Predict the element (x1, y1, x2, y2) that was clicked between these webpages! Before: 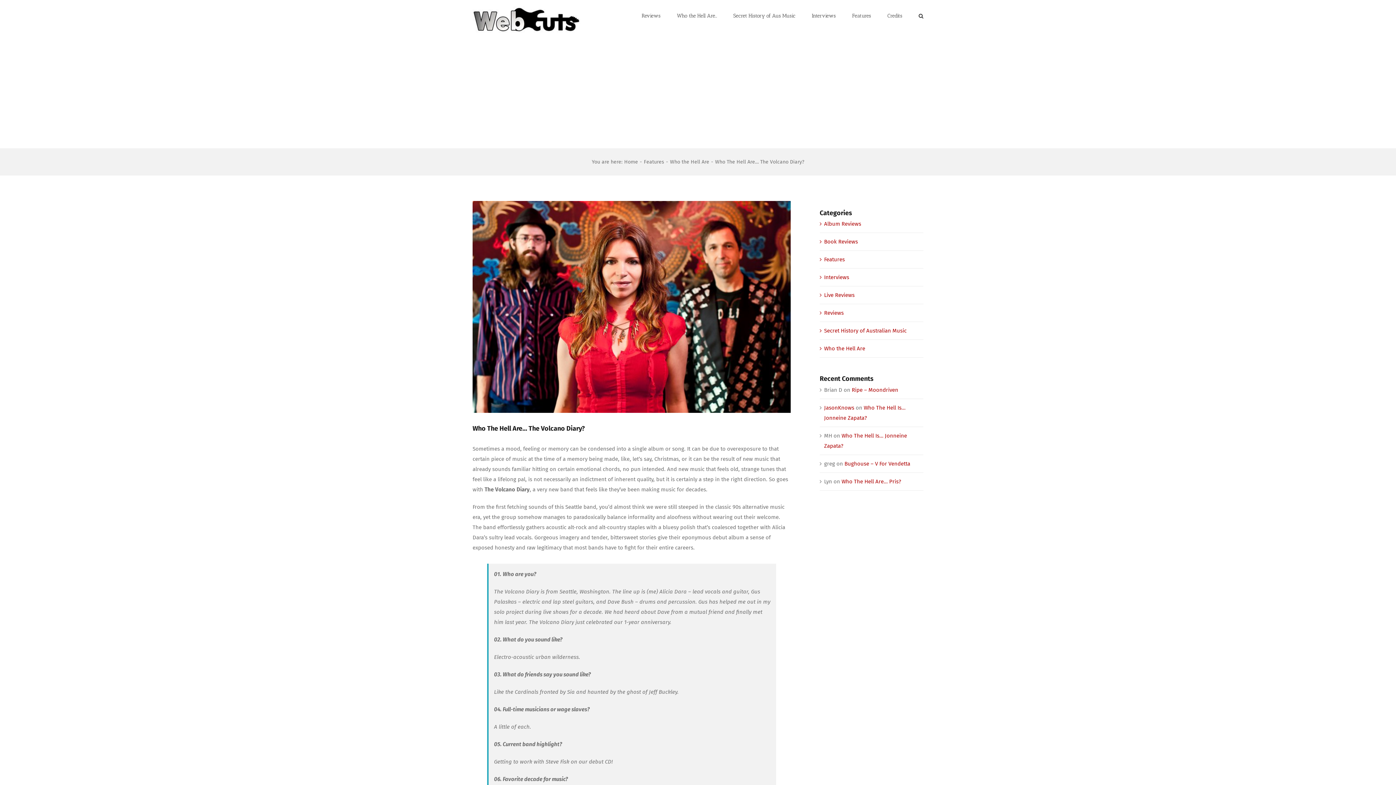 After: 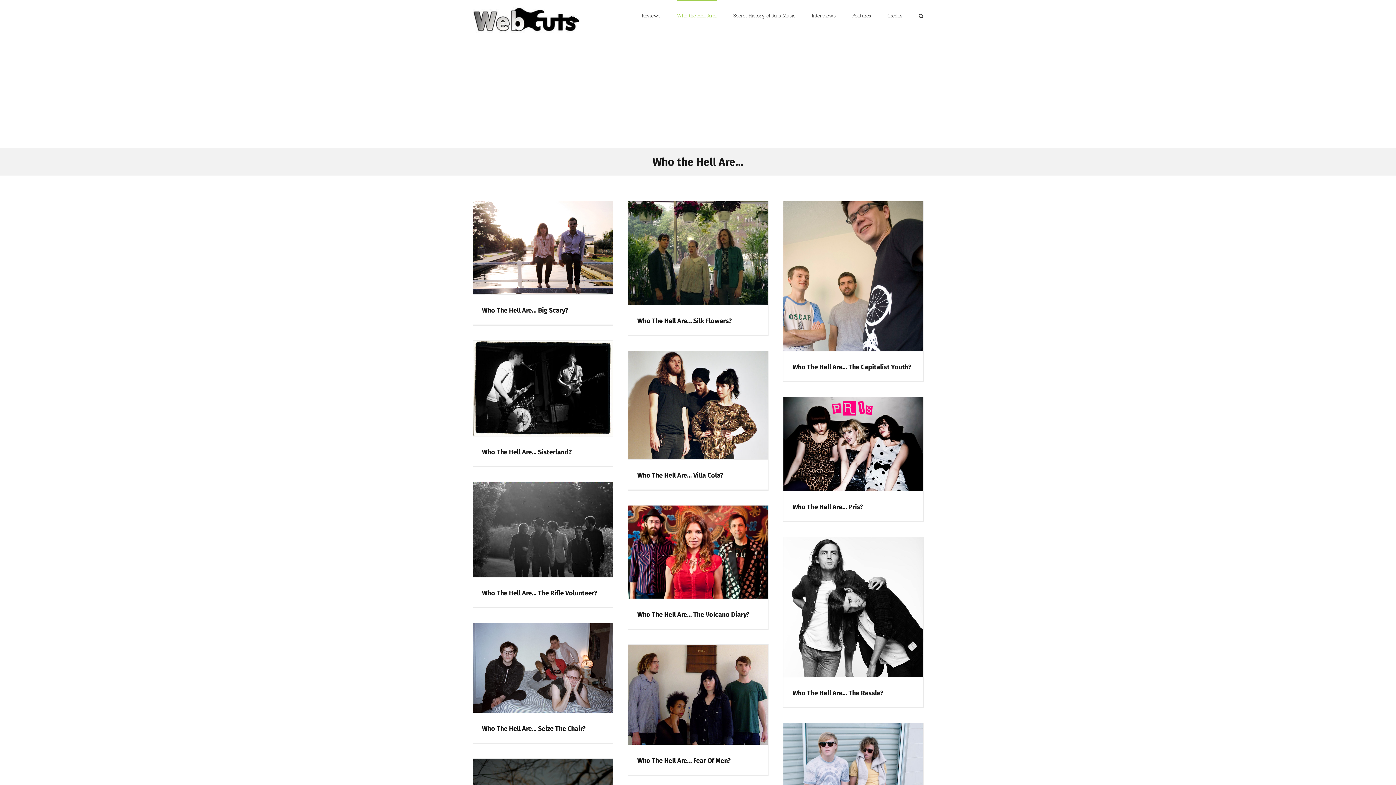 Action: label: Who the Hell Are… bbox: (677, 0, 717, 30)